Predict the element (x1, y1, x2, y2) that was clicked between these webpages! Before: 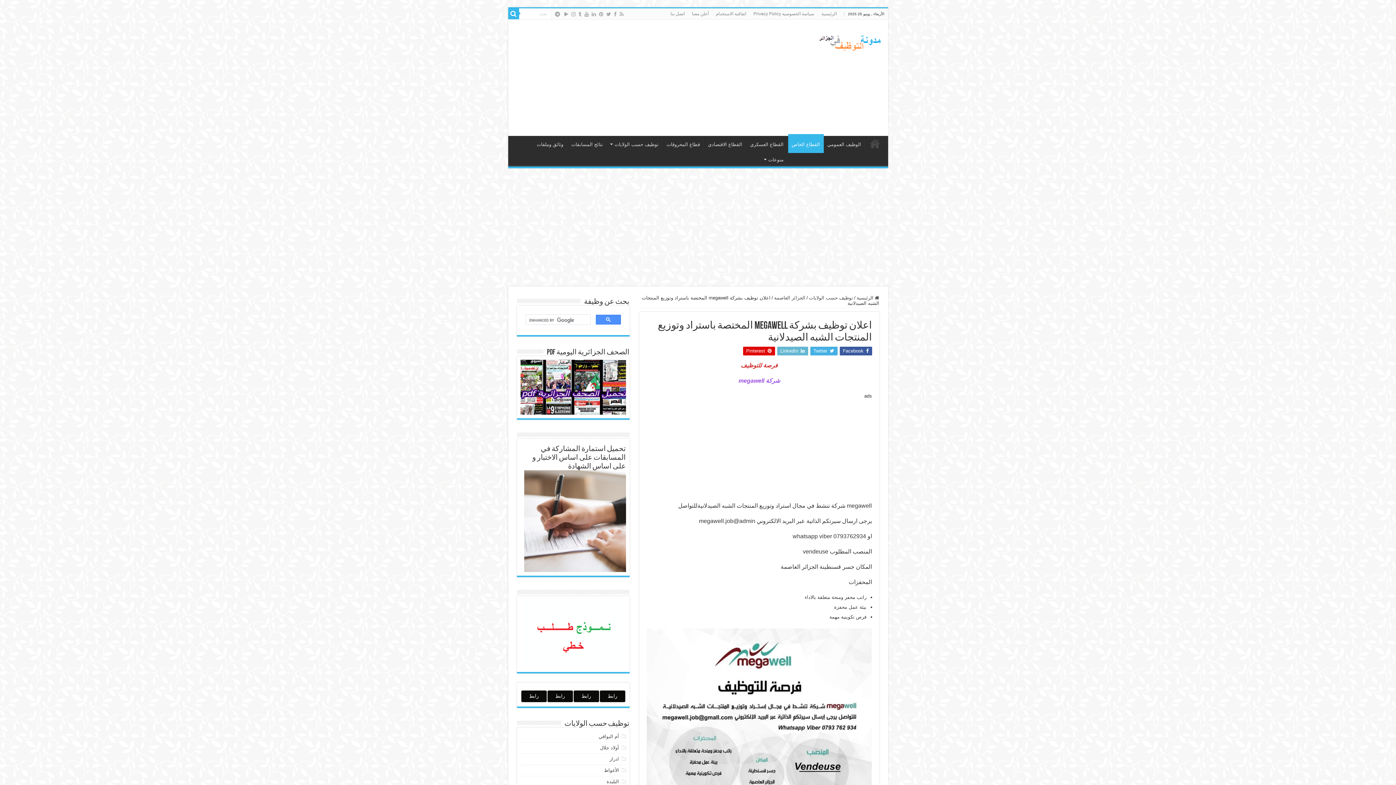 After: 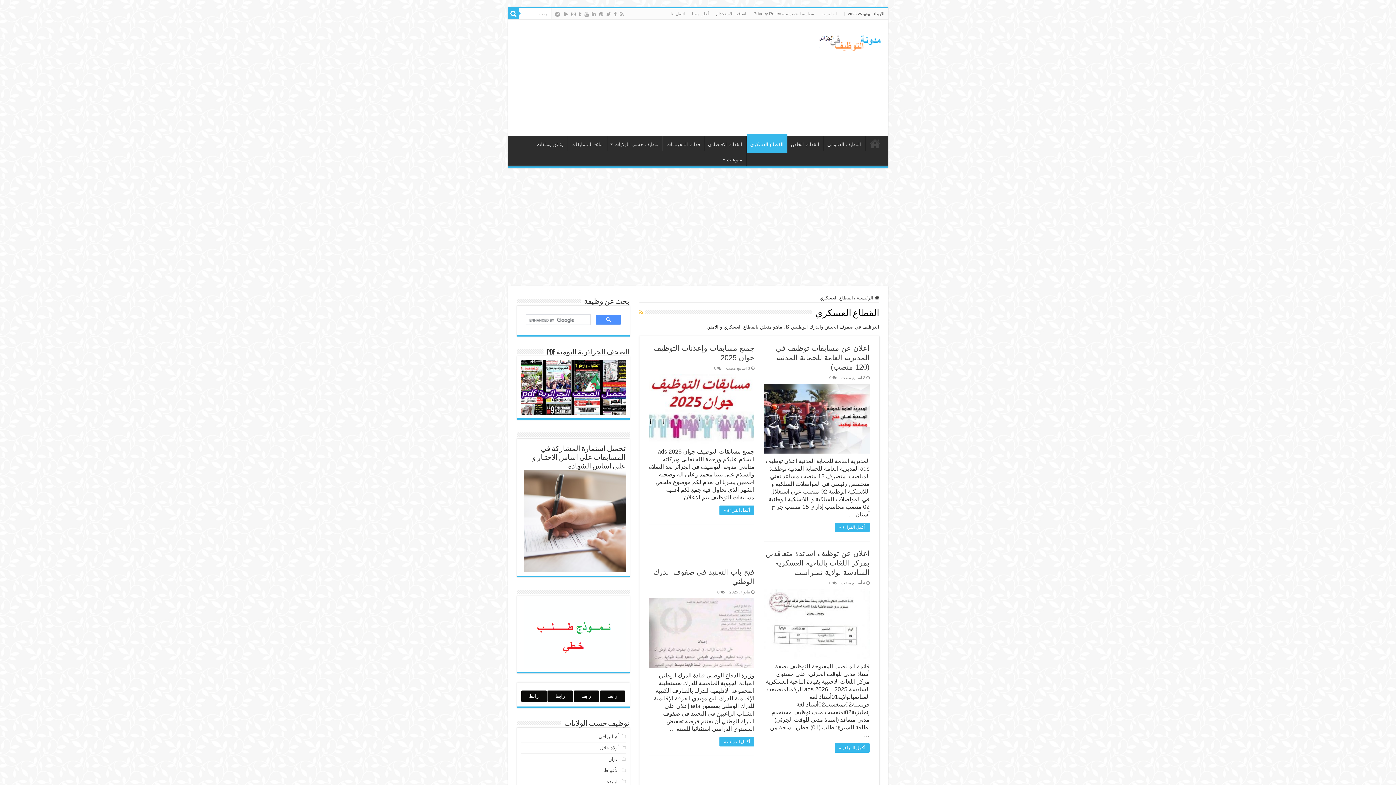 Action: label: القطاع العسكري bbox: (746, 136, 787, 151)